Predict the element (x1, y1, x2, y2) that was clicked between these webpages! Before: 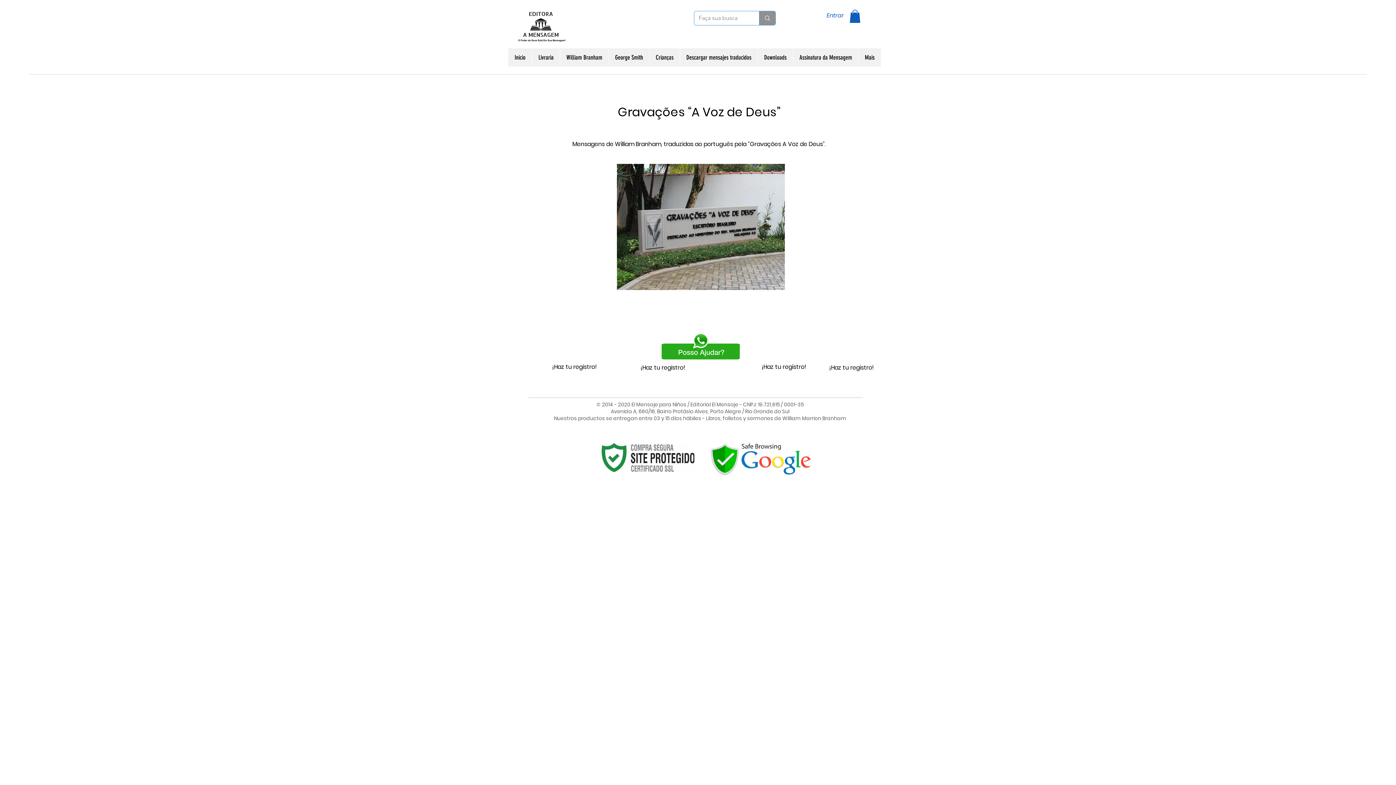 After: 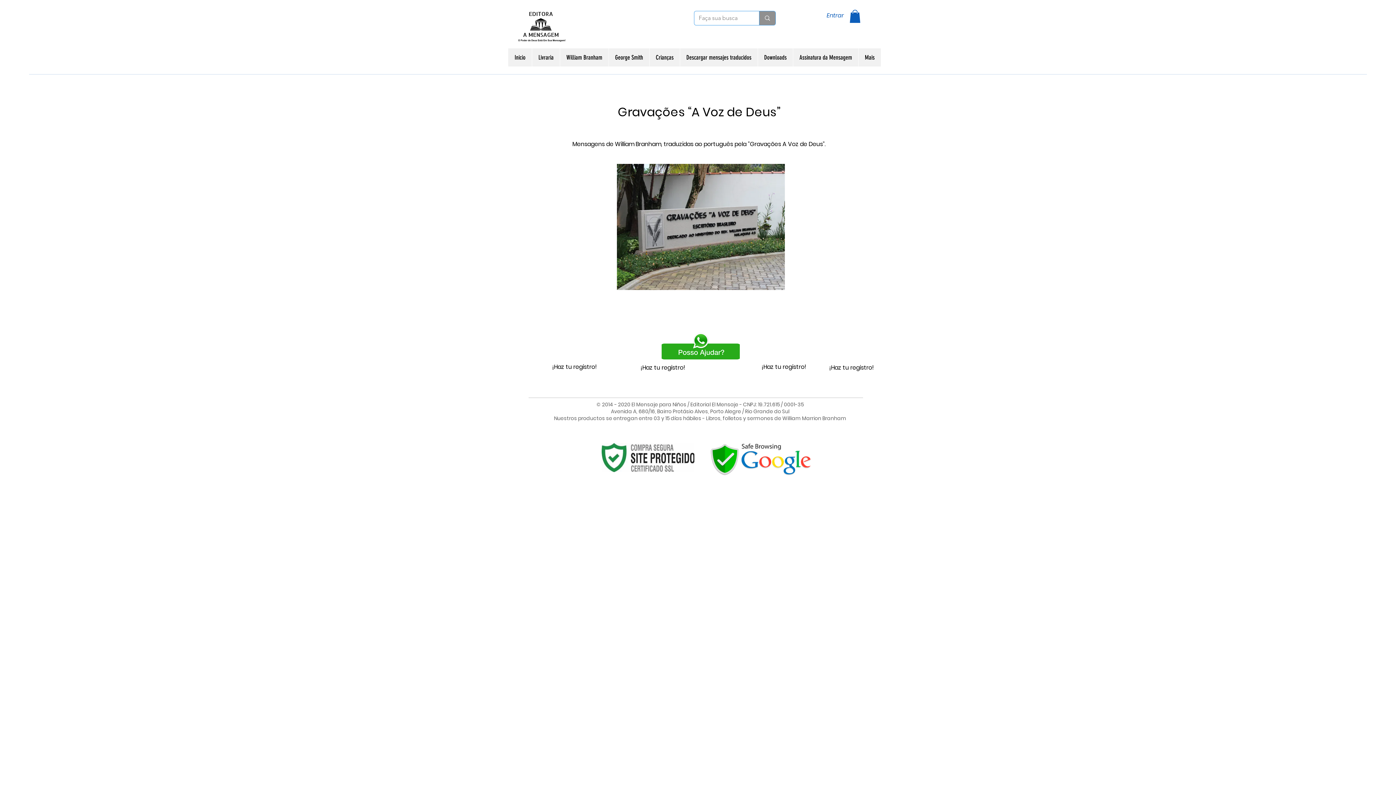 Action: bbox: (710, 437, 810, 481)